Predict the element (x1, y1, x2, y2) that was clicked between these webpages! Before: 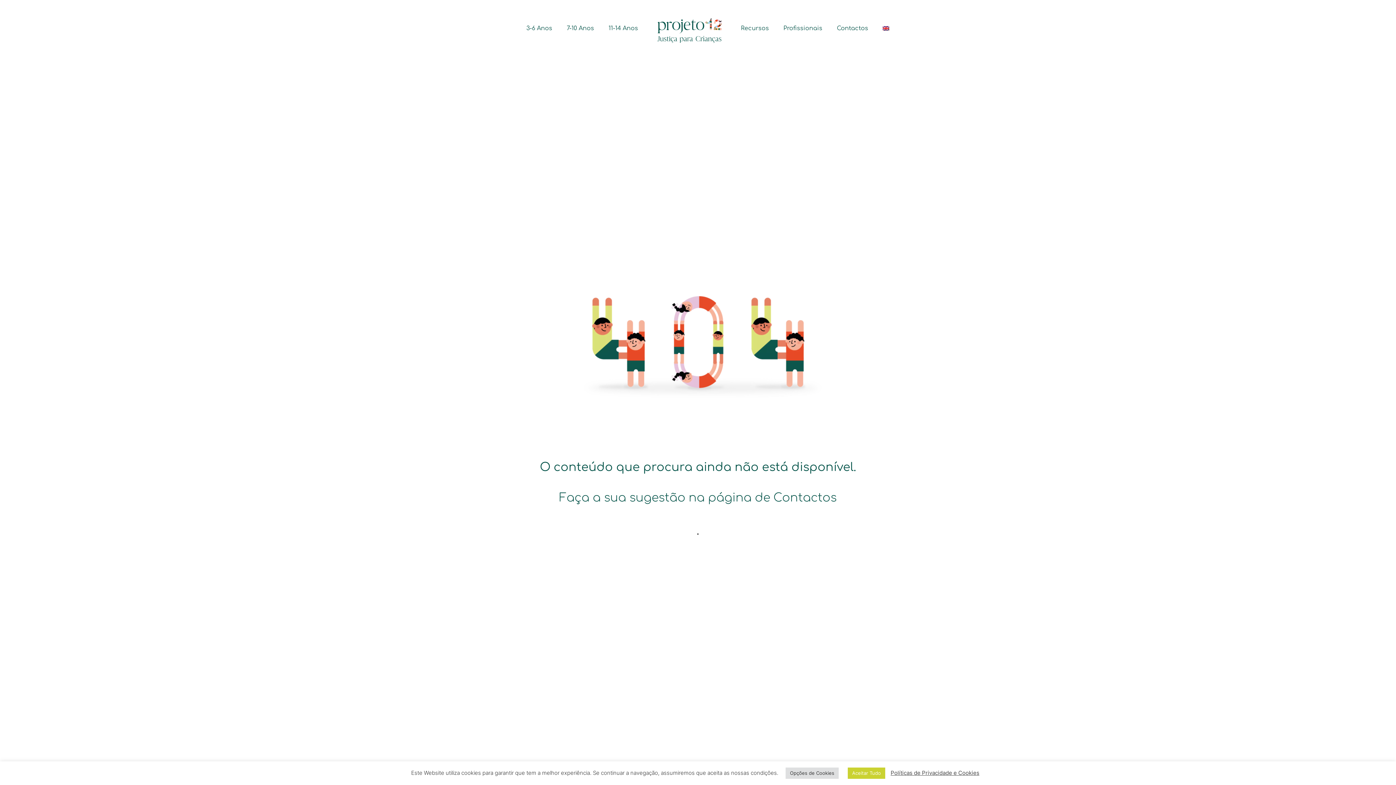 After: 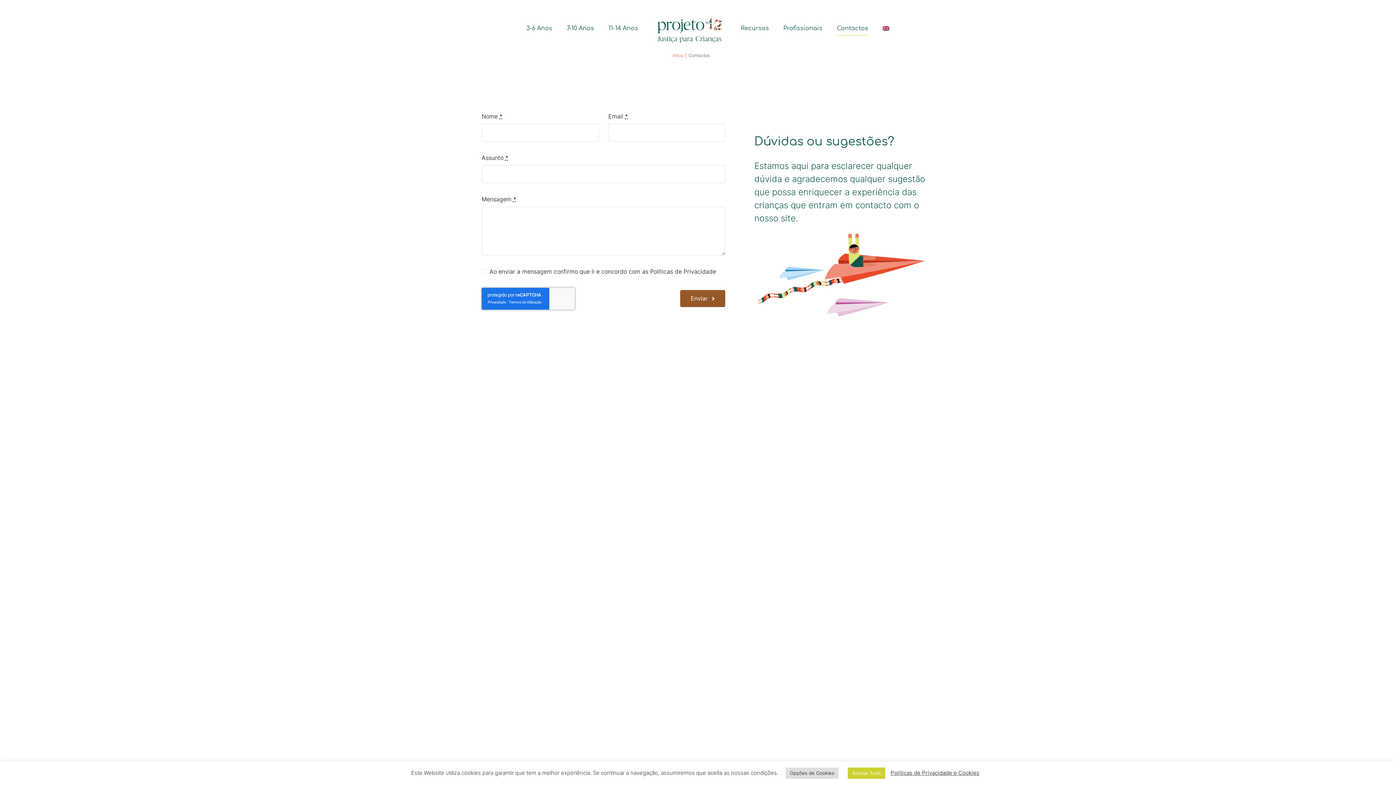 Action: label: Contactos bbox: (837, 15, 868, 41)